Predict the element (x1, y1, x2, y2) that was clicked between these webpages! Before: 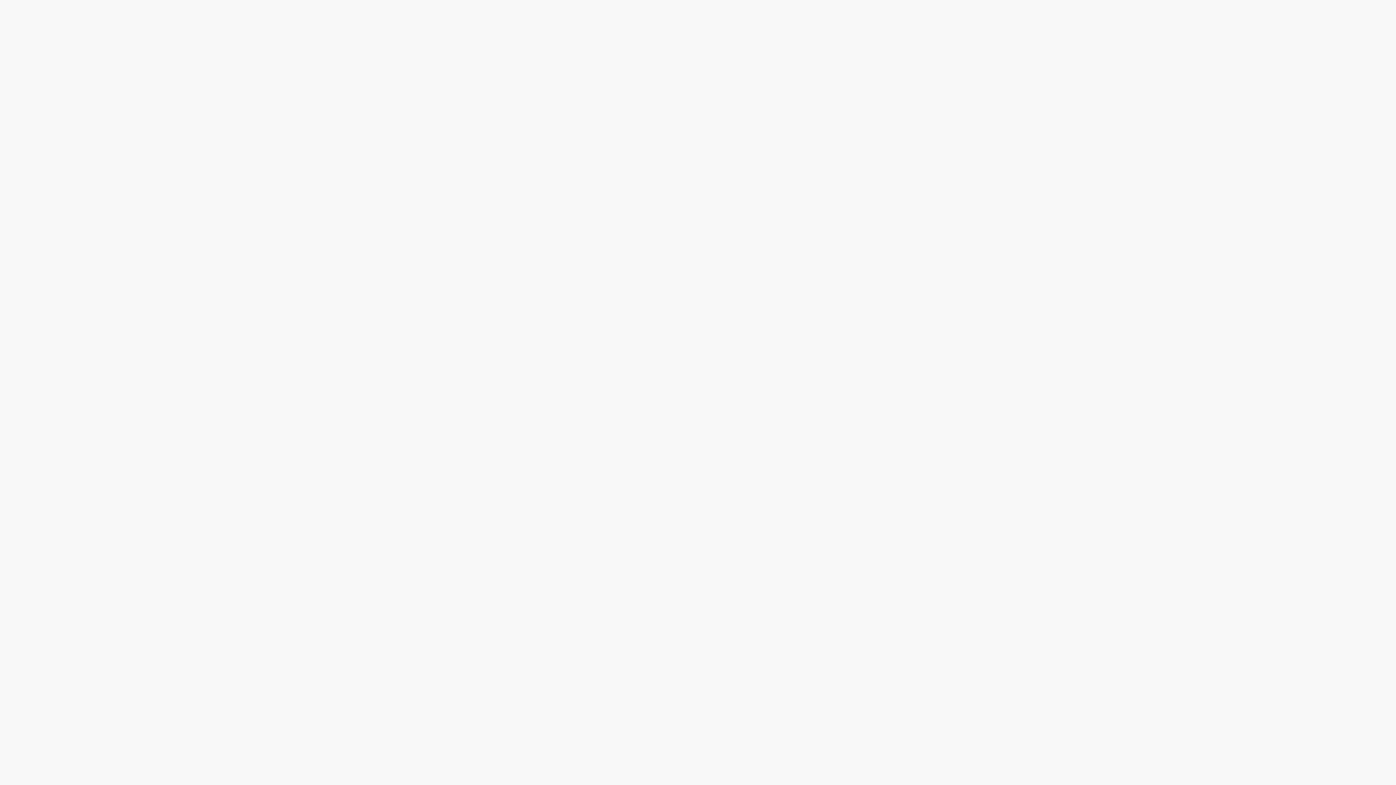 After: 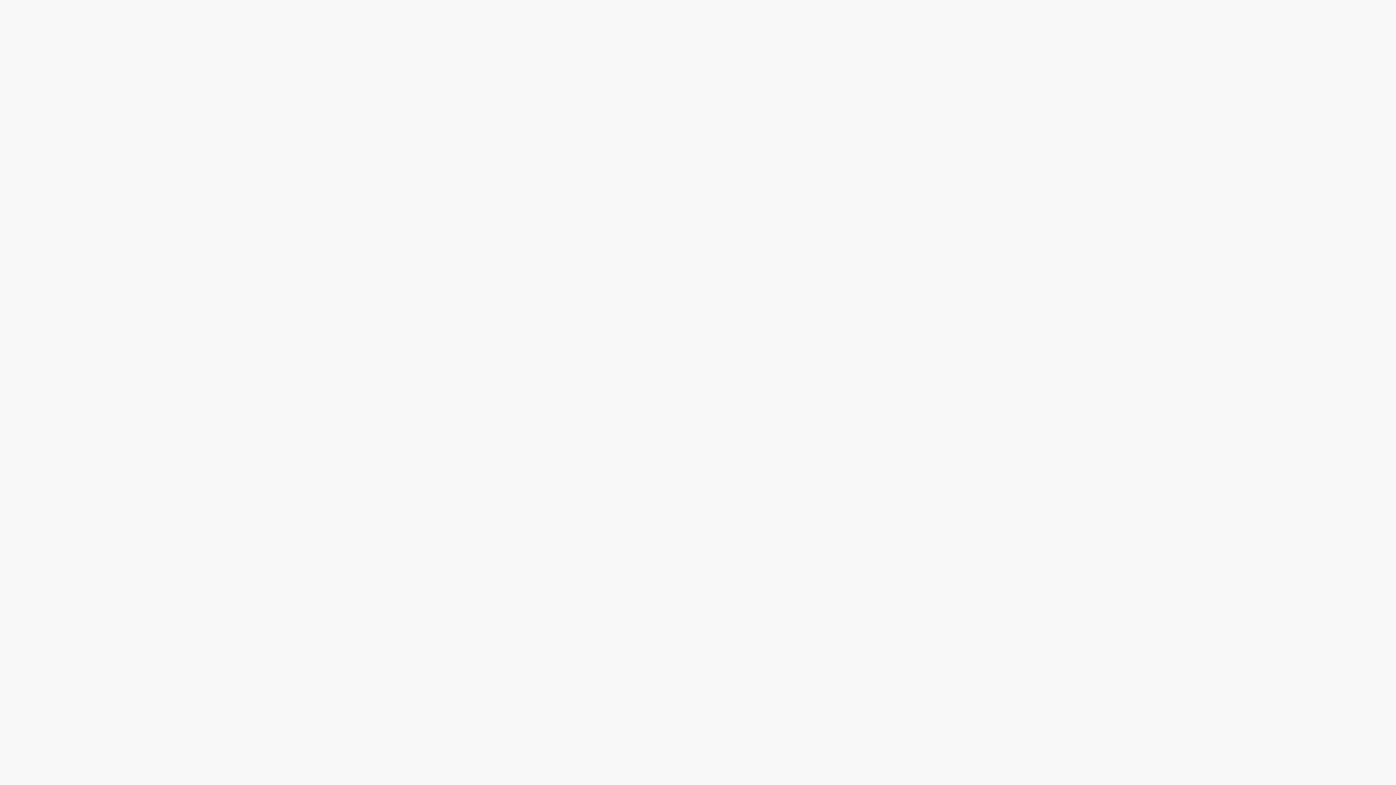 Action: bbox: (546, 774, 589, 789) label: Terms and Conditions